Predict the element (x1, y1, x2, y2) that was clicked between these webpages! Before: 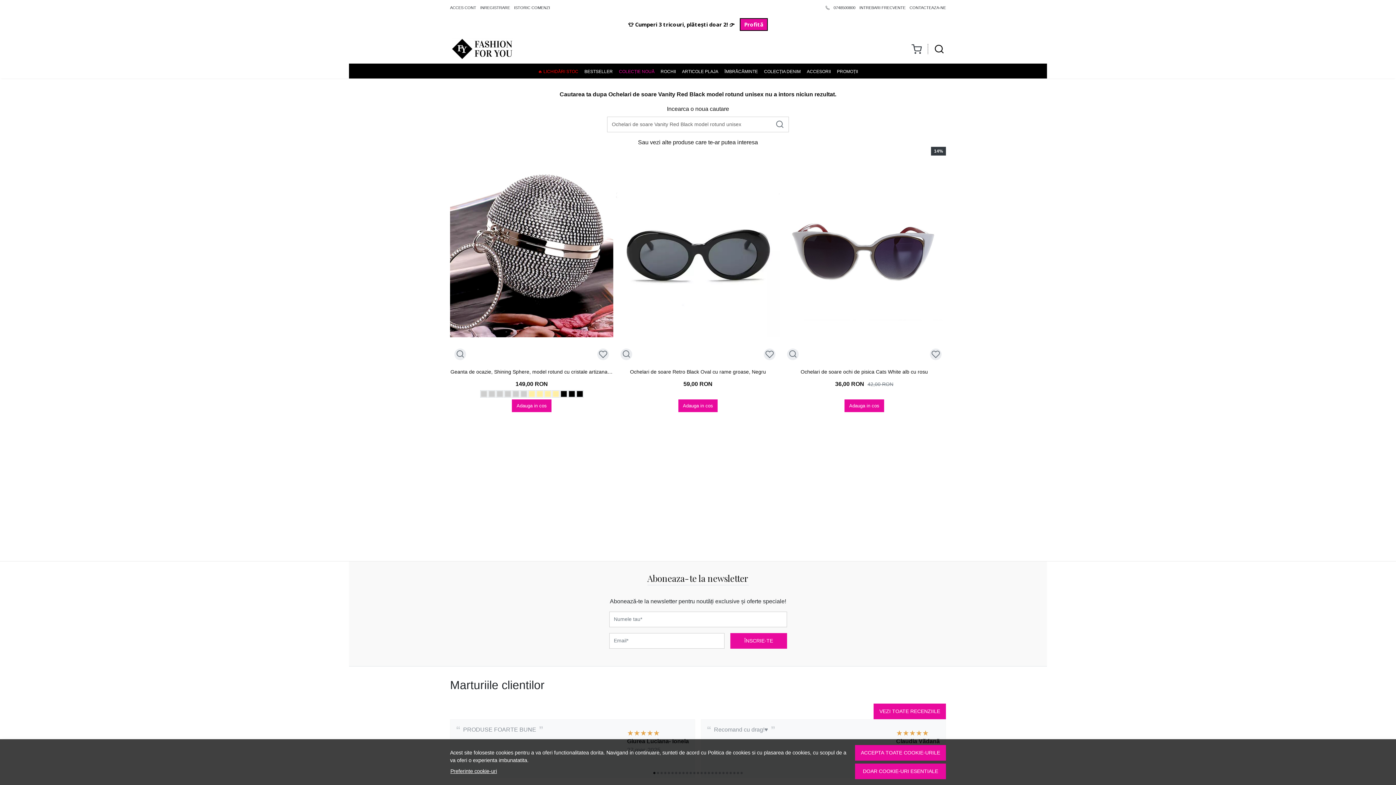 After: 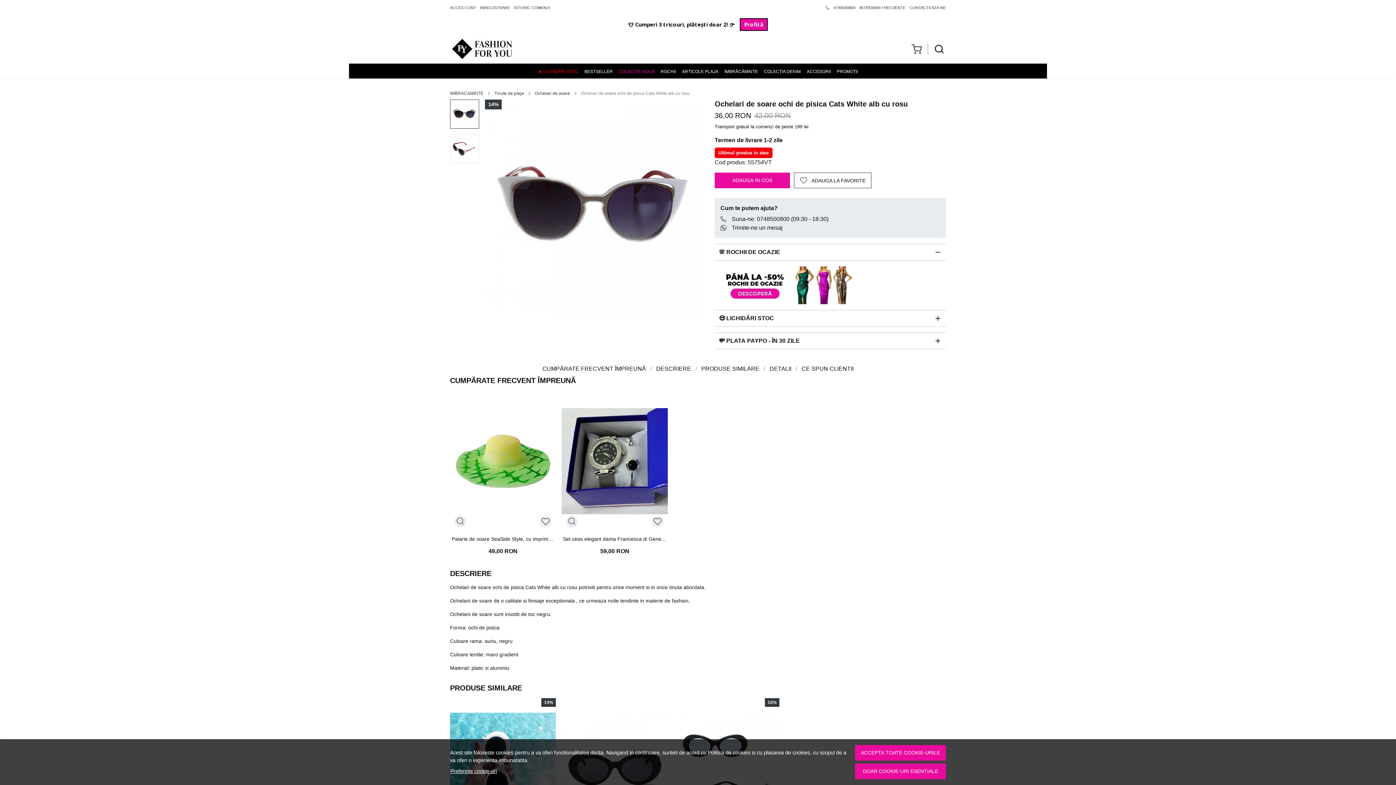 Action: label: Ochelari de soare ochi de pisica Cats White alb cu rosu bbox: (800, 368, 928, 376)